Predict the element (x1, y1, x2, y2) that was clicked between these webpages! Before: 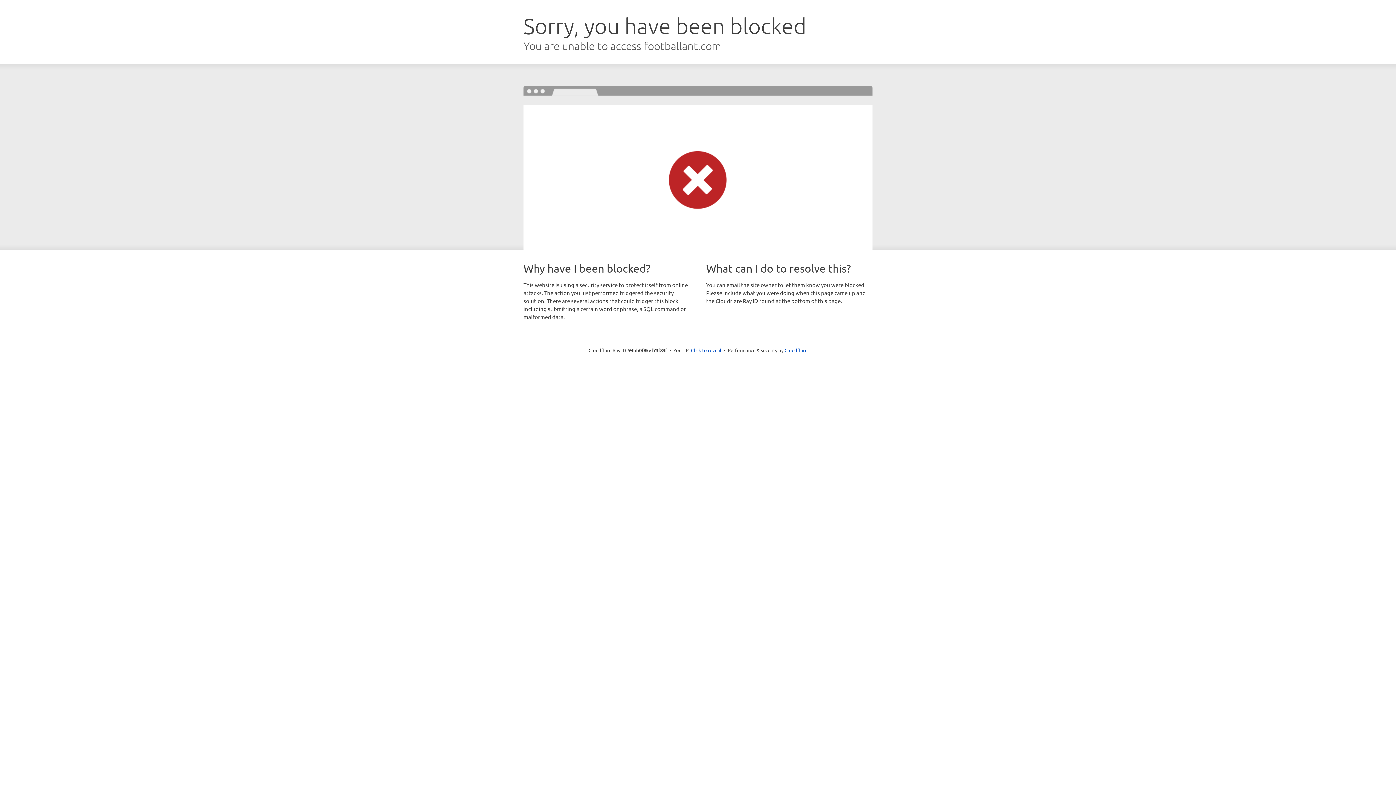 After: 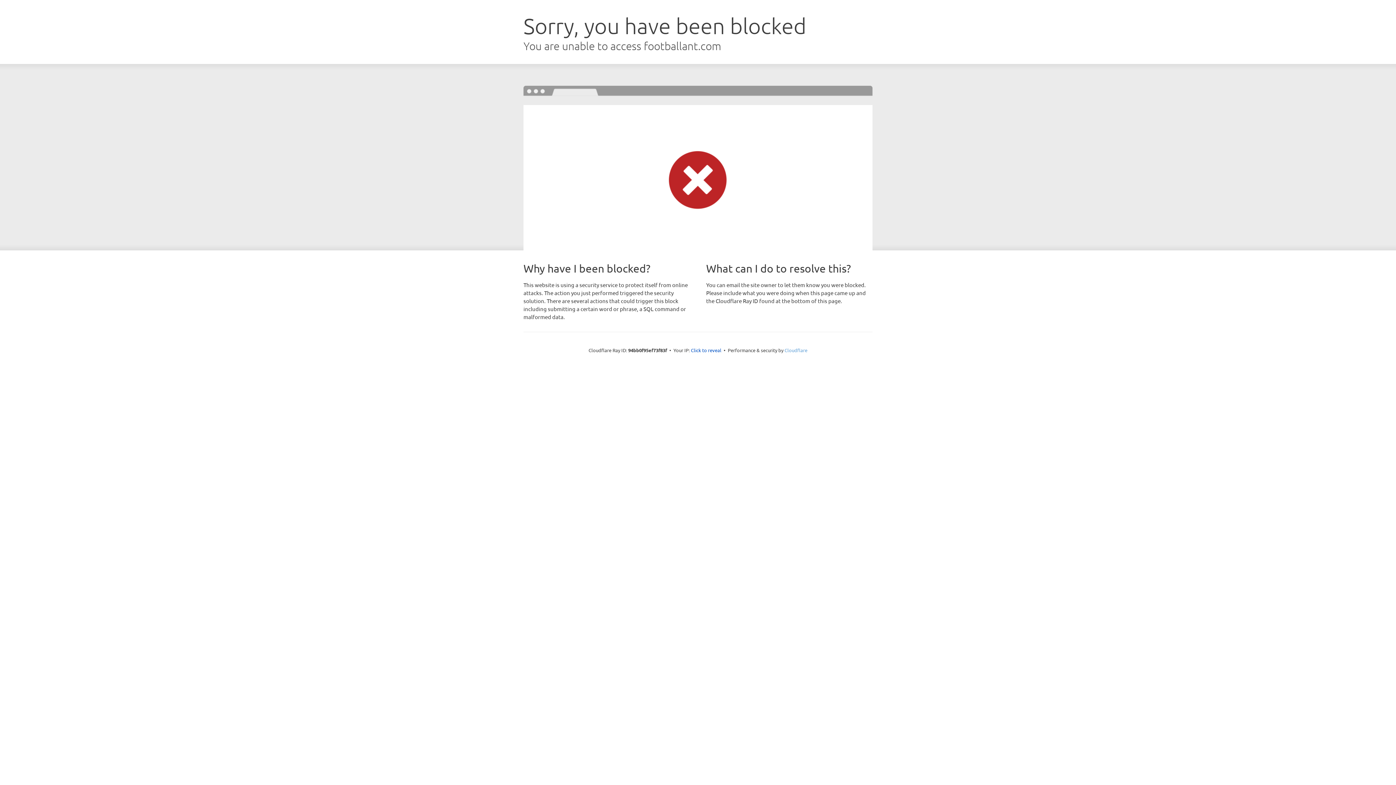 Action: bbox: (784, 347, 807, 353) label: Cloudflare